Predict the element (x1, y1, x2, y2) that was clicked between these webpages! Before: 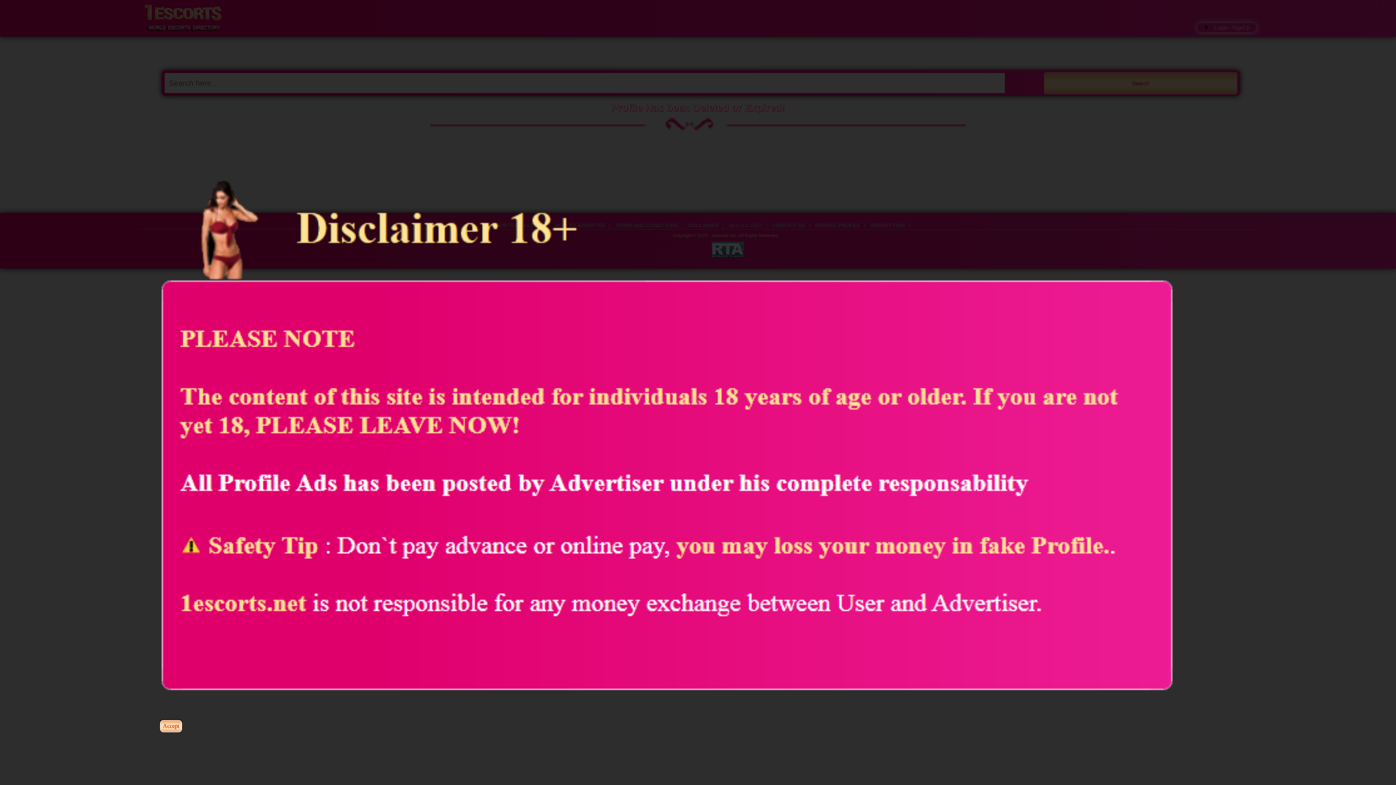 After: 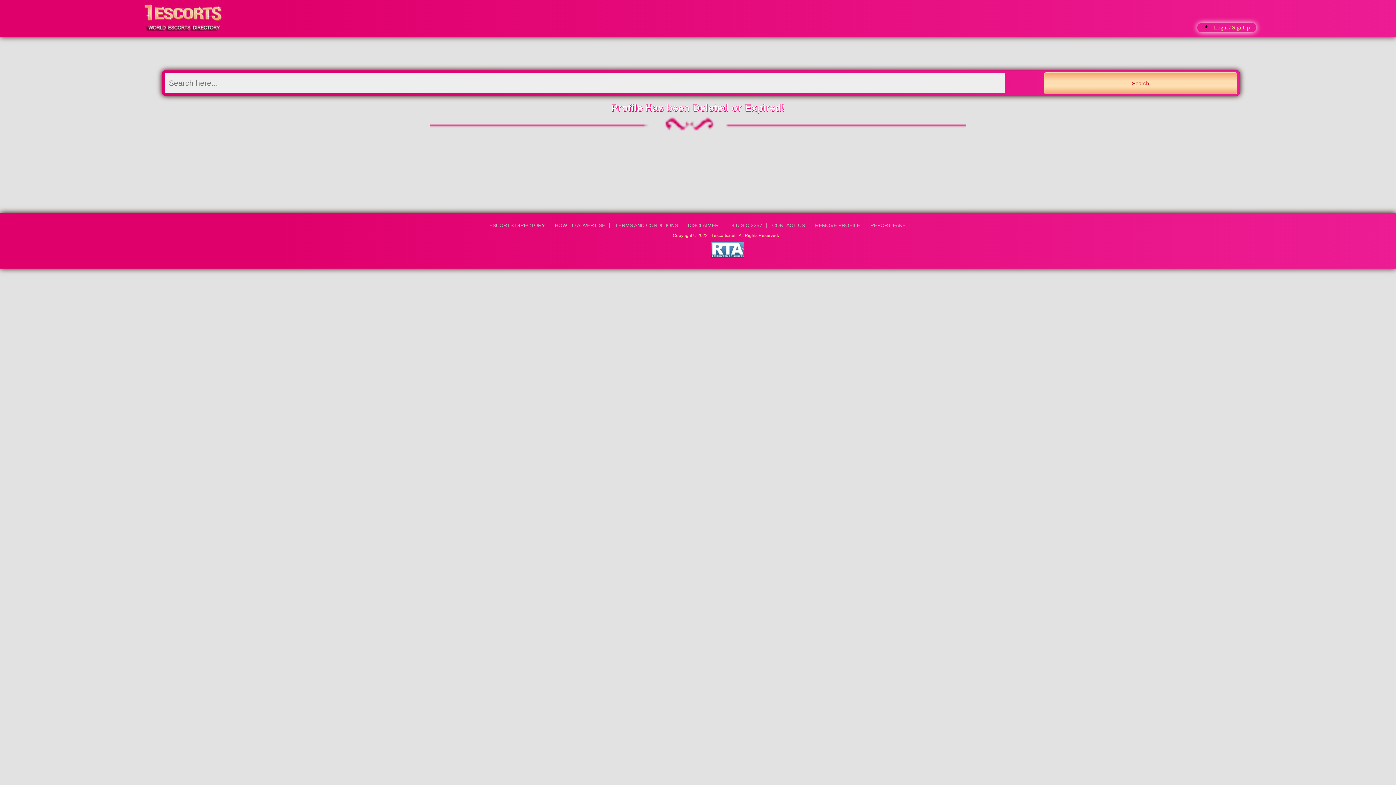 Action: bbox: (160, 720, 182, 732) label: Accept